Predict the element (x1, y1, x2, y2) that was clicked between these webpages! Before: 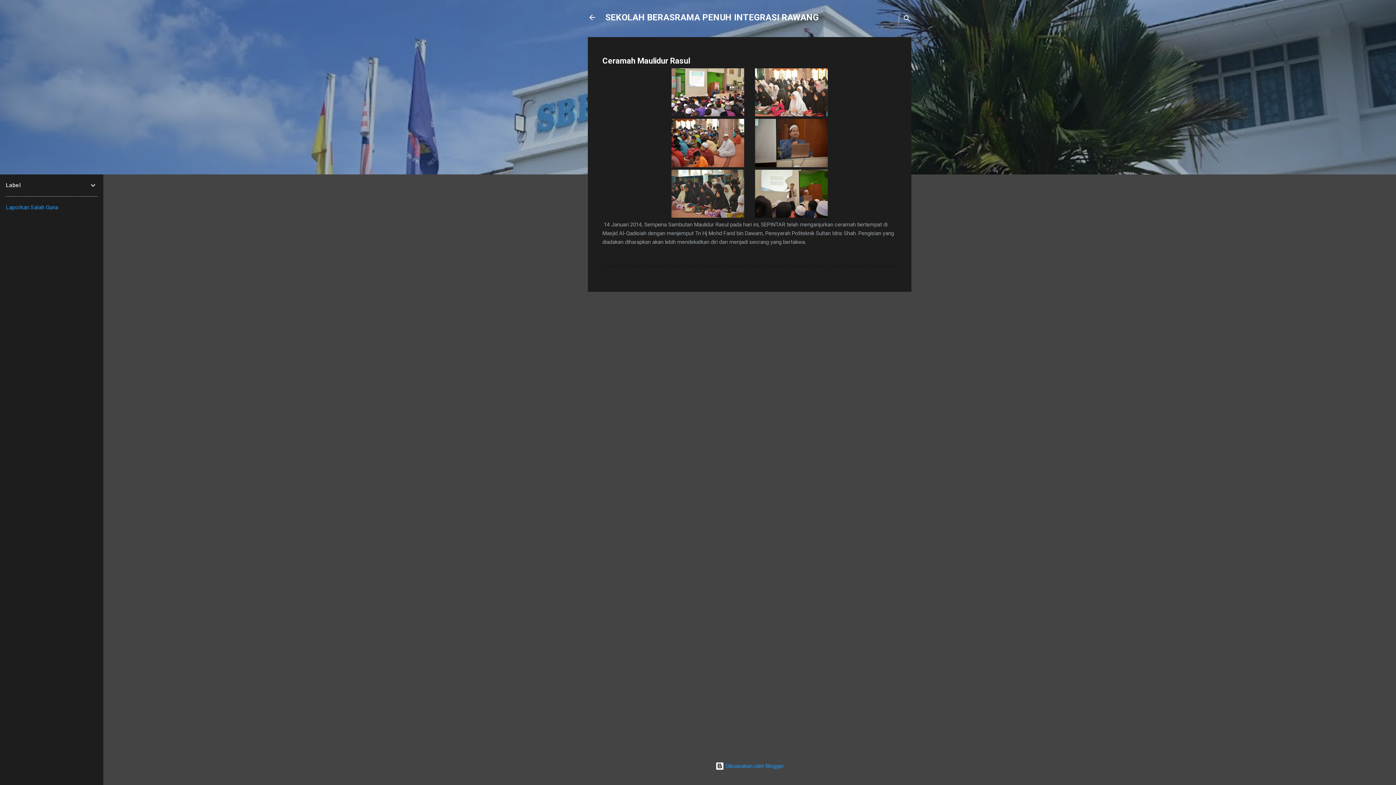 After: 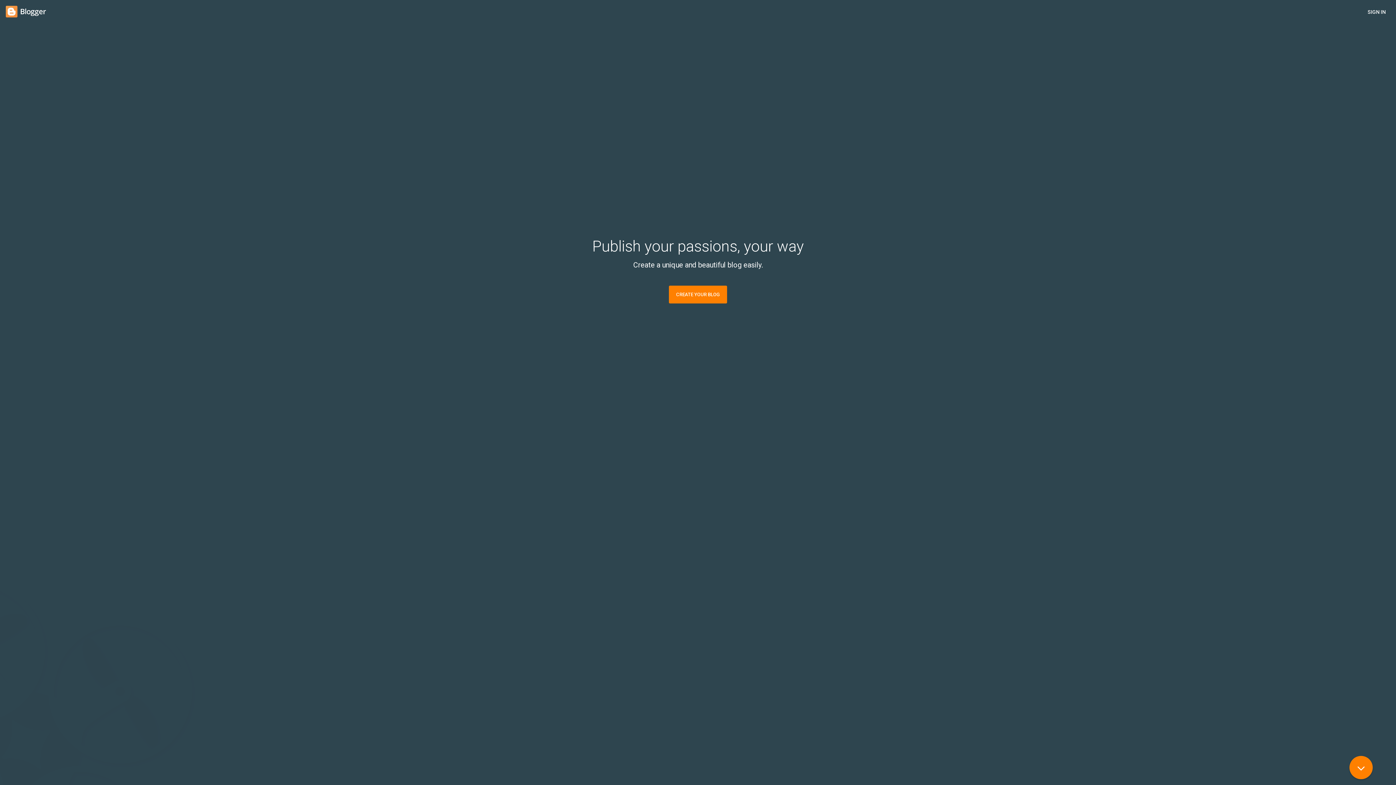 Action: bbox: (715, 763, 784, 769) label:  Dikuasakan oleh Blogger